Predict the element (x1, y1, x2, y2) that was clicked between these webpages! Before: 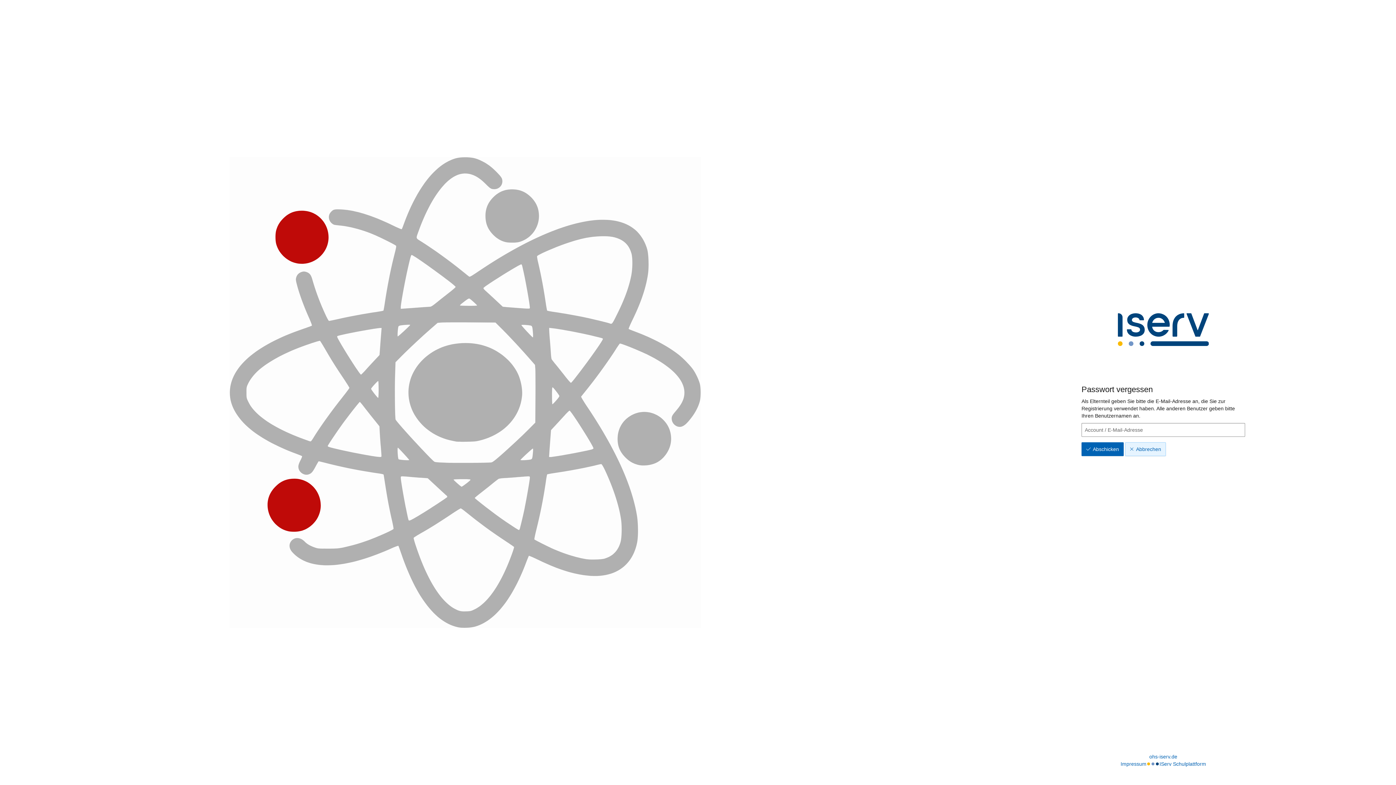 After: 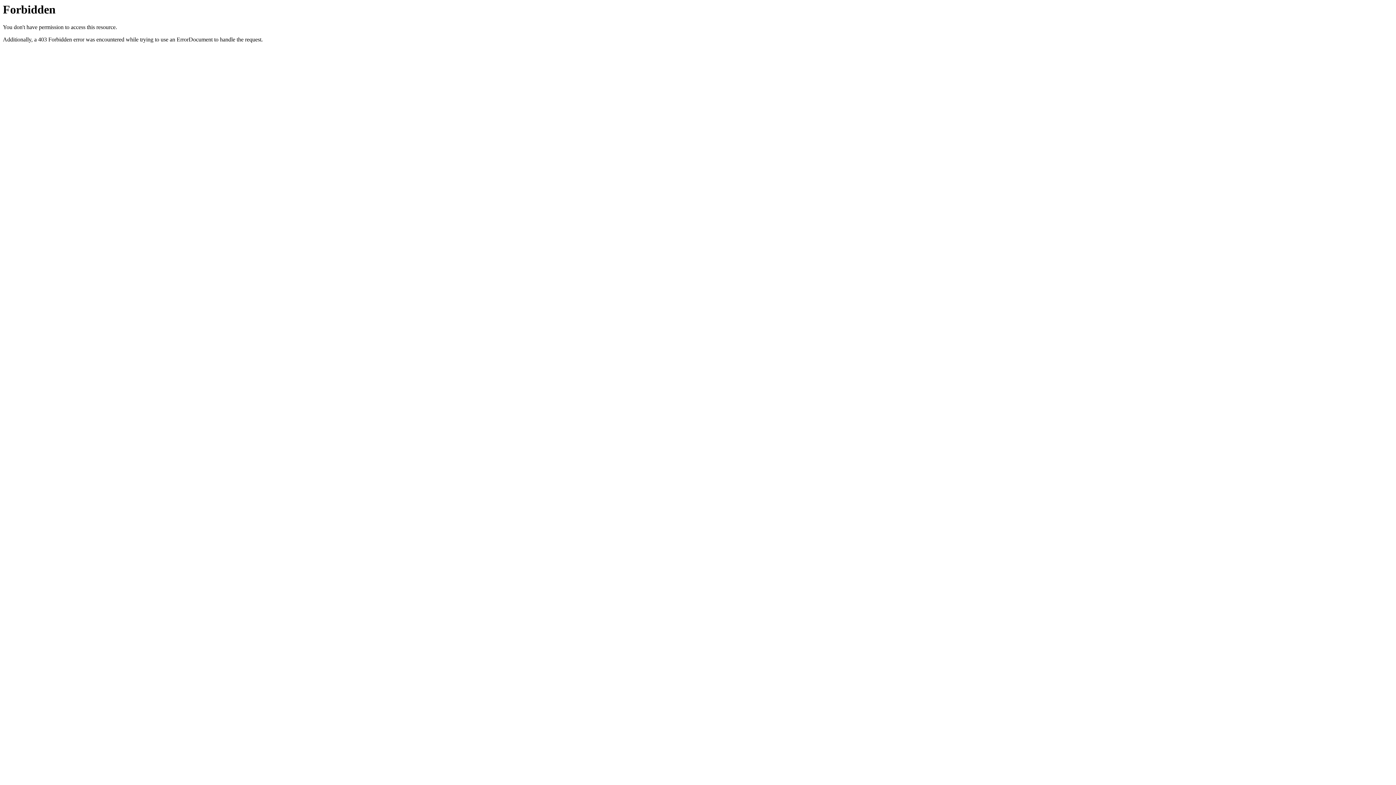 Action: label: Impressum bbox: (1120, 760, 1146, 768)